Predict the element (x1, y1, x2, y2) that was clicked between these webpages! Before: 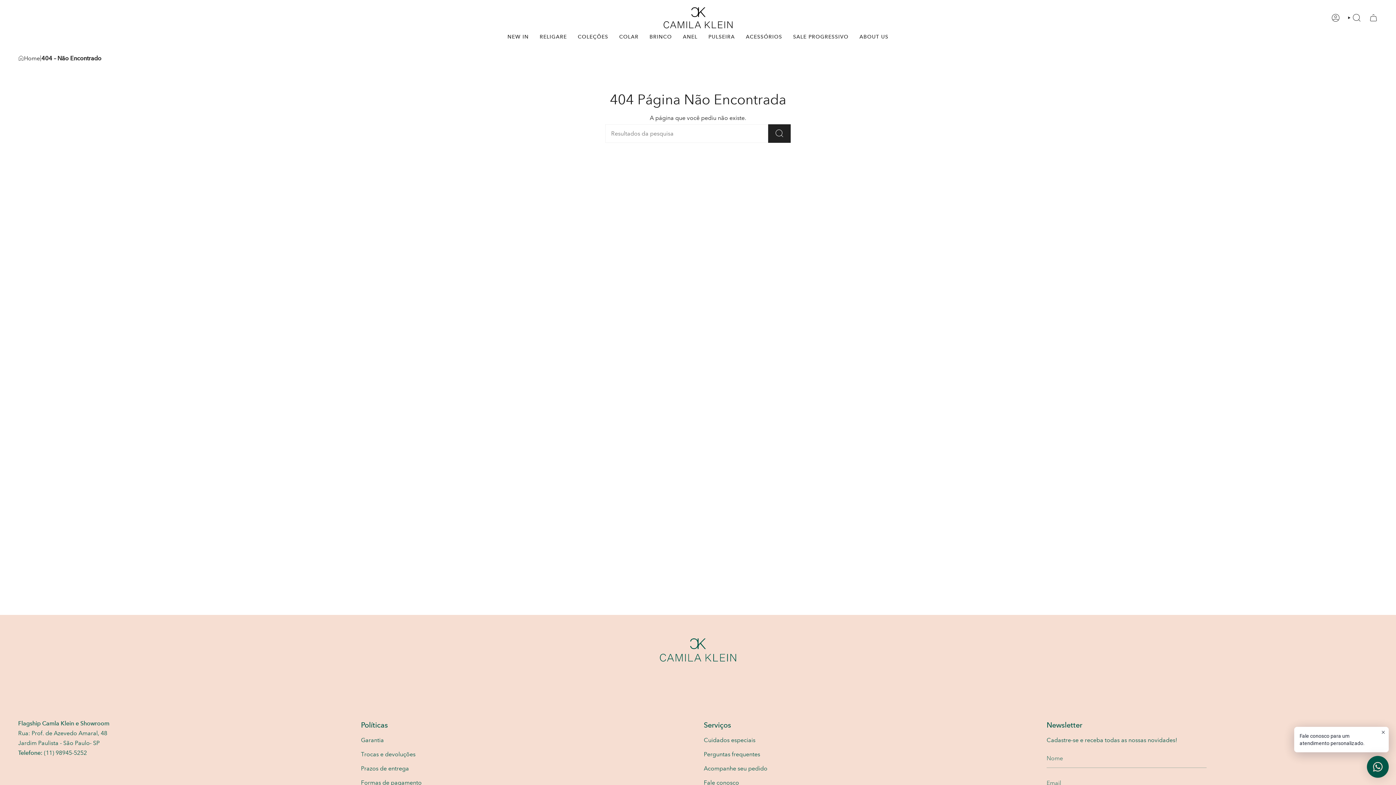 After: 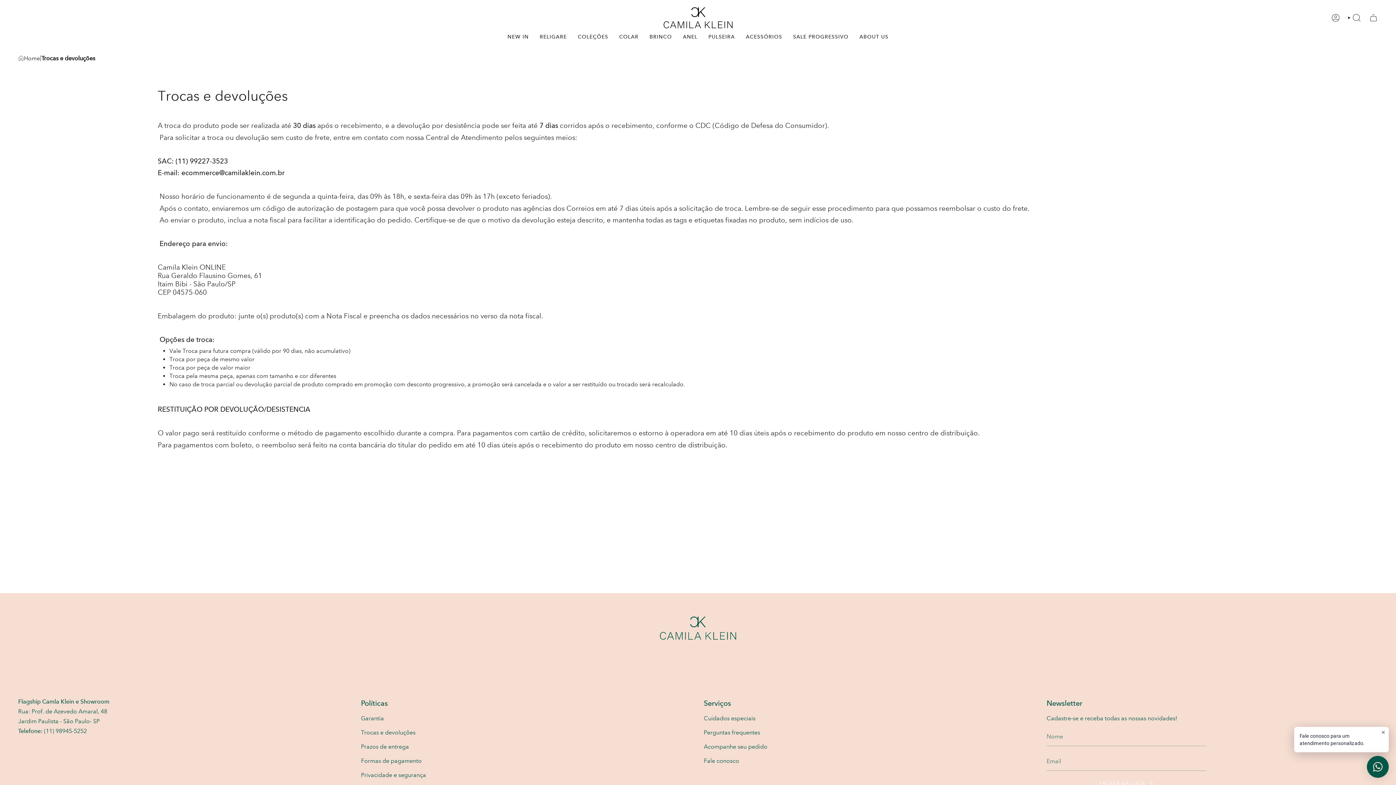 Action: label: Trocas e devoluções bbox: (361, 751, 415, 758)